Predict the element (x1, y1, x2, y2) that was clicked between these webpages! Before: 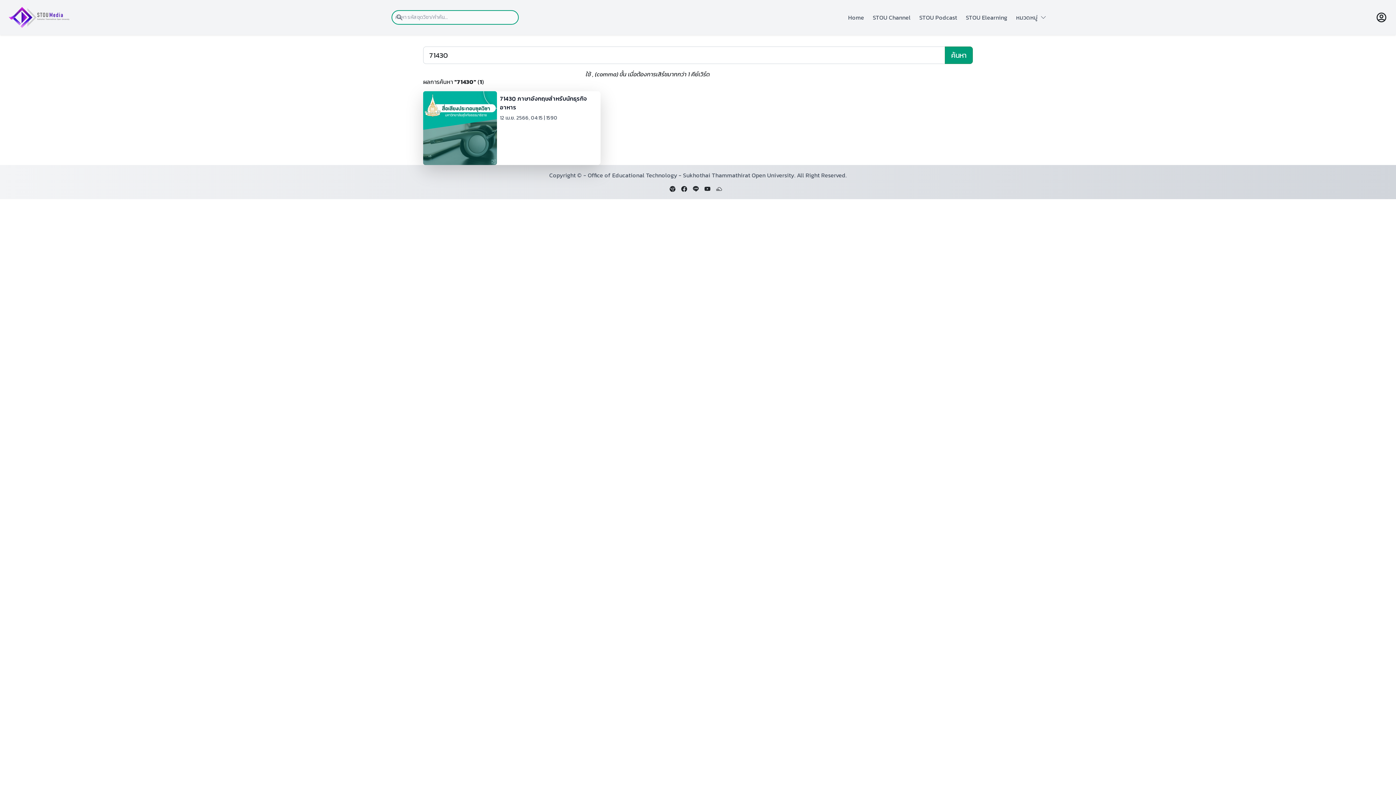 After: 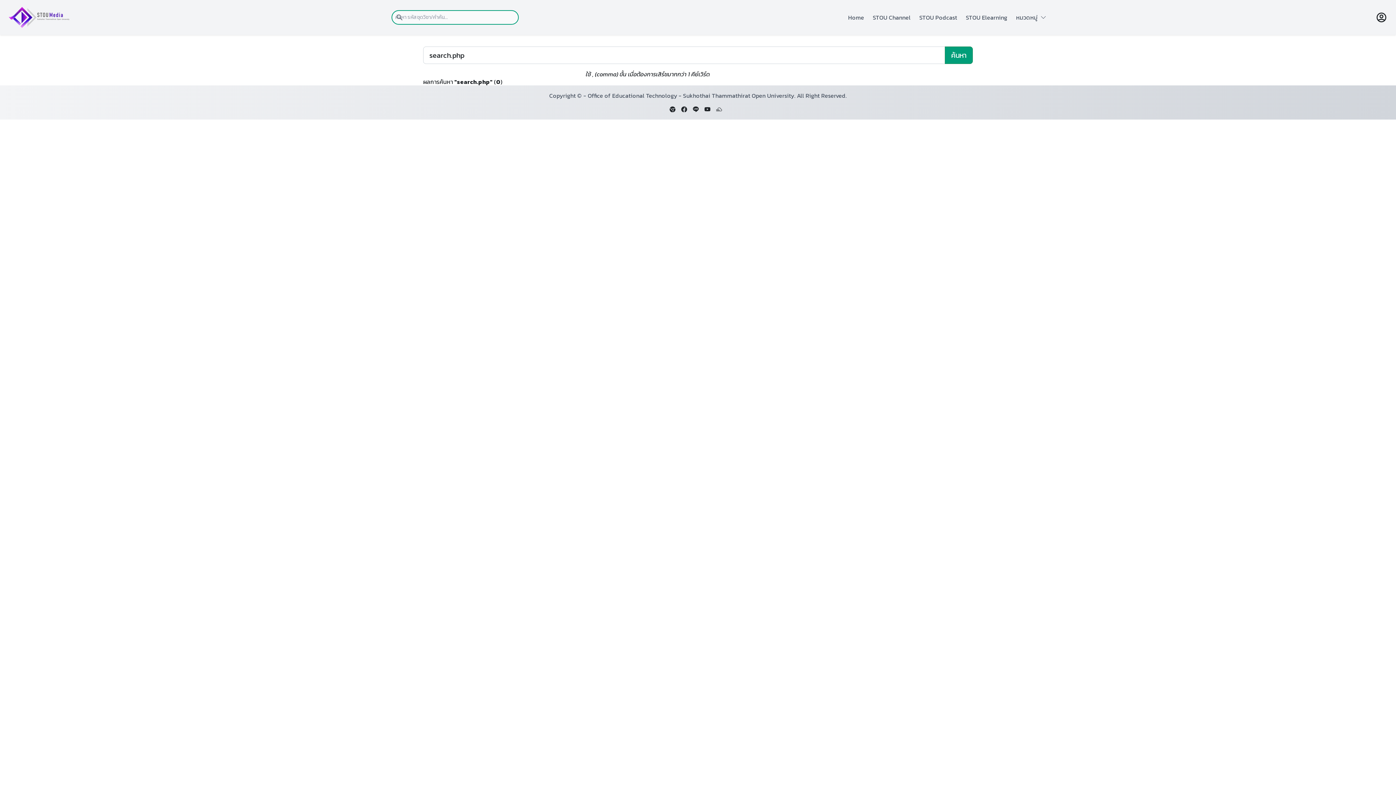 Action: label: ค้นหา bbox: (945, 46, 973, 64)